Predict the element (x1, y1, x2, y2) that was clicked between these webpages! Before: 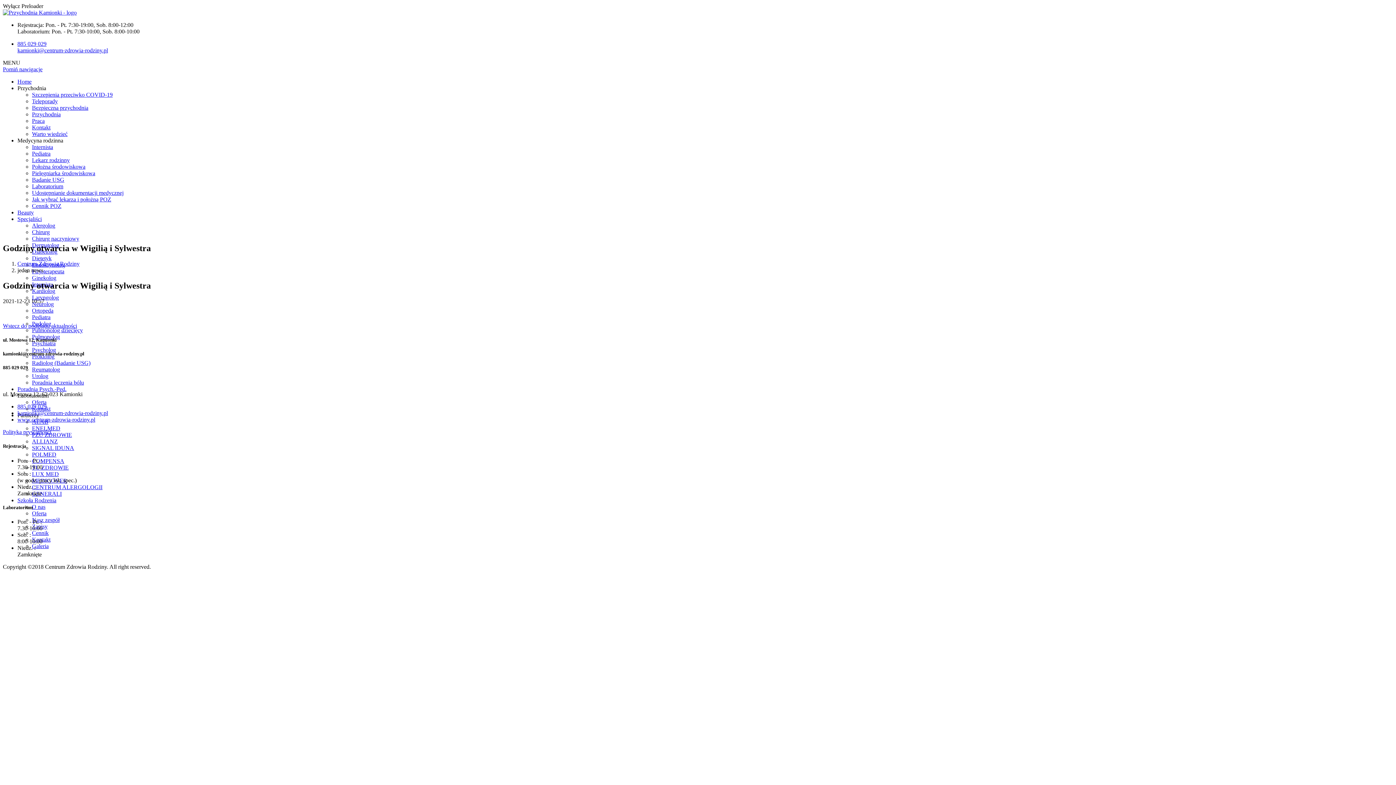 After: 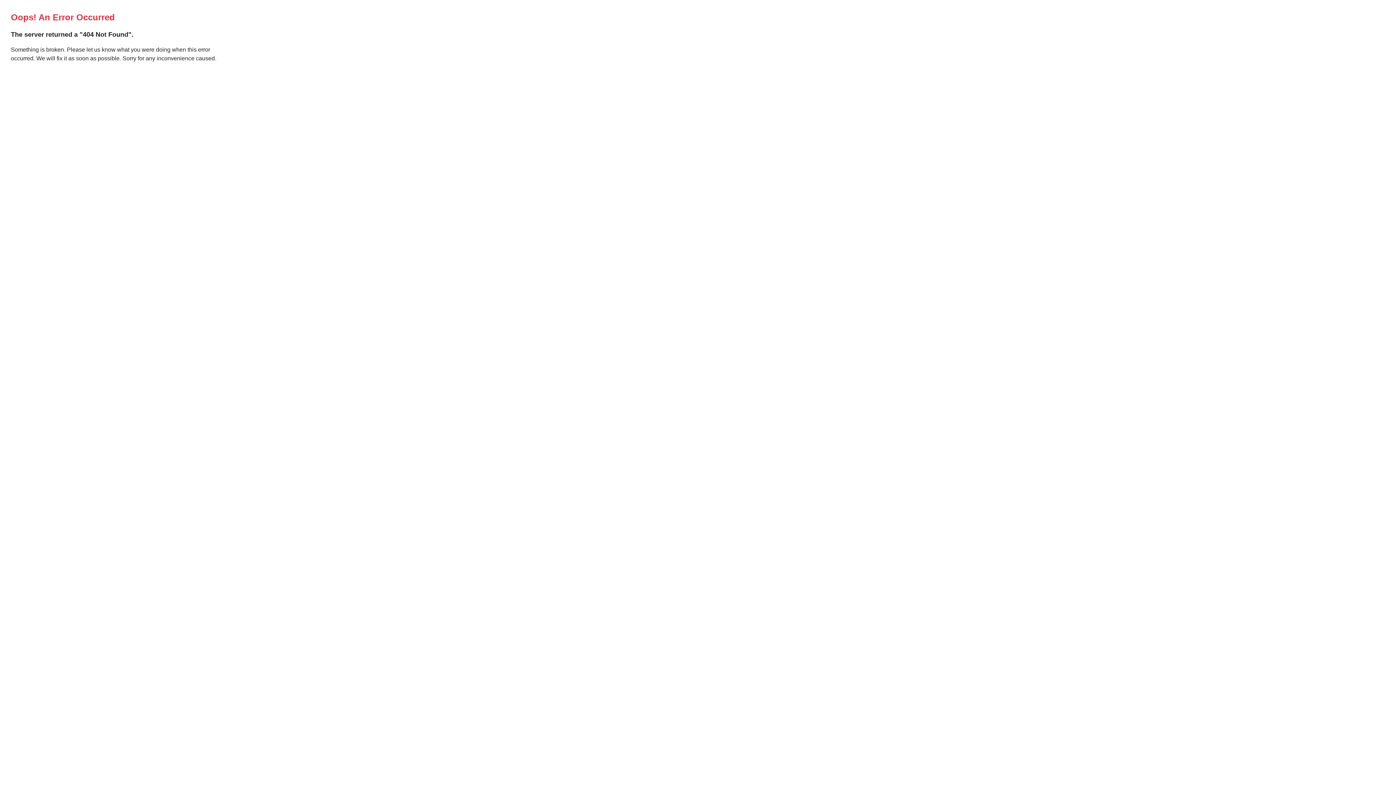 Action: label: Cennik bbox: (32, 530, 48, 536)